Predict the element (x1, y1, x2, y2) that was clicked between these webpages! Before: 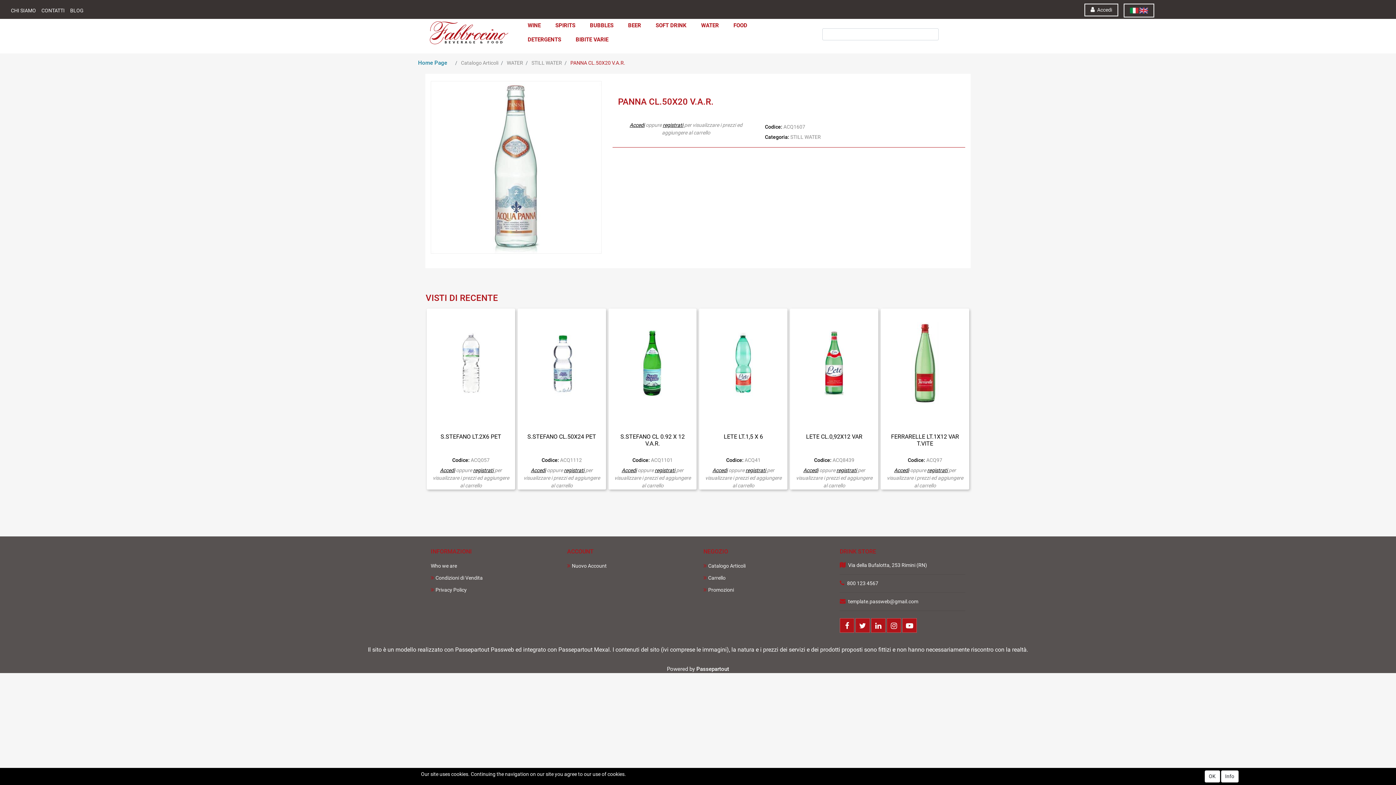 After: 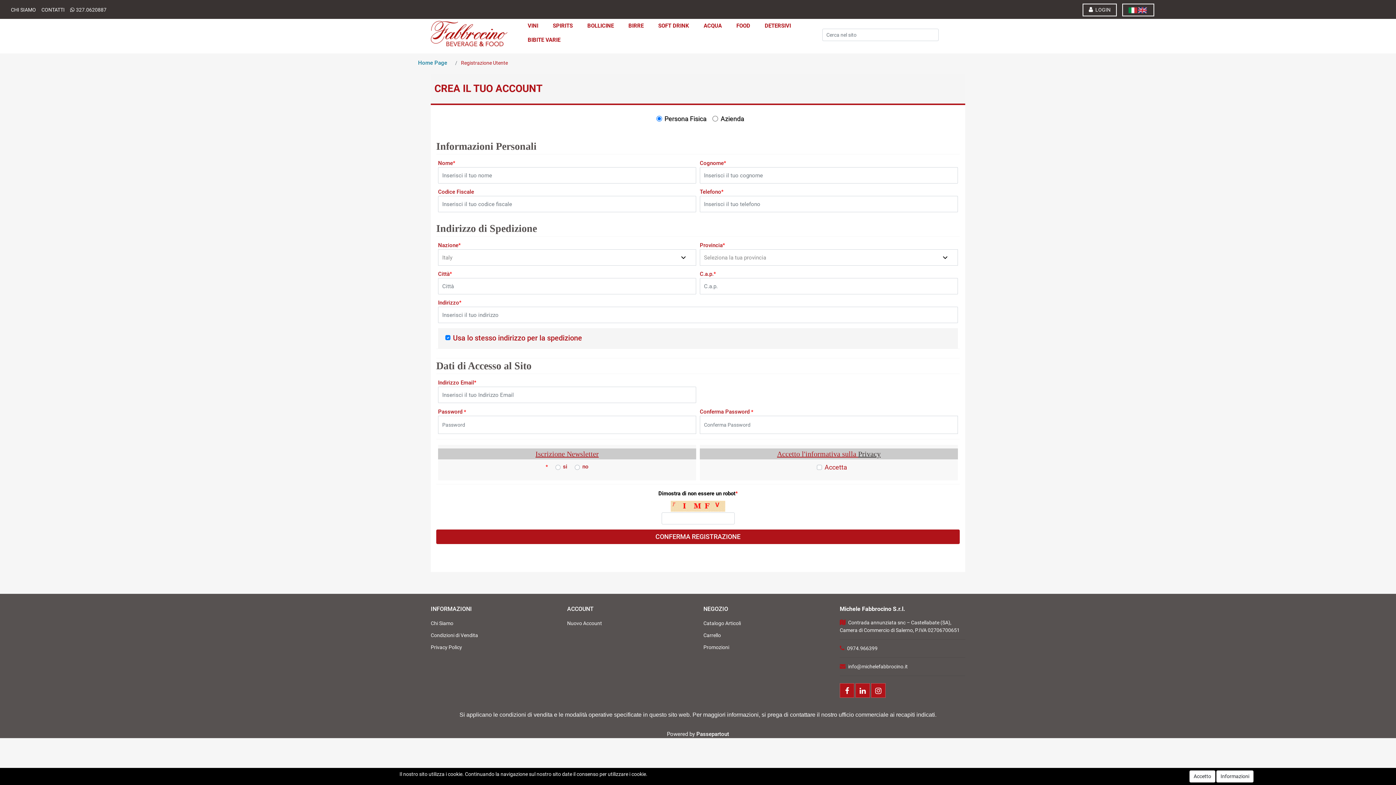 Action: label: registrati bbox: (564, 467, 584, 473)